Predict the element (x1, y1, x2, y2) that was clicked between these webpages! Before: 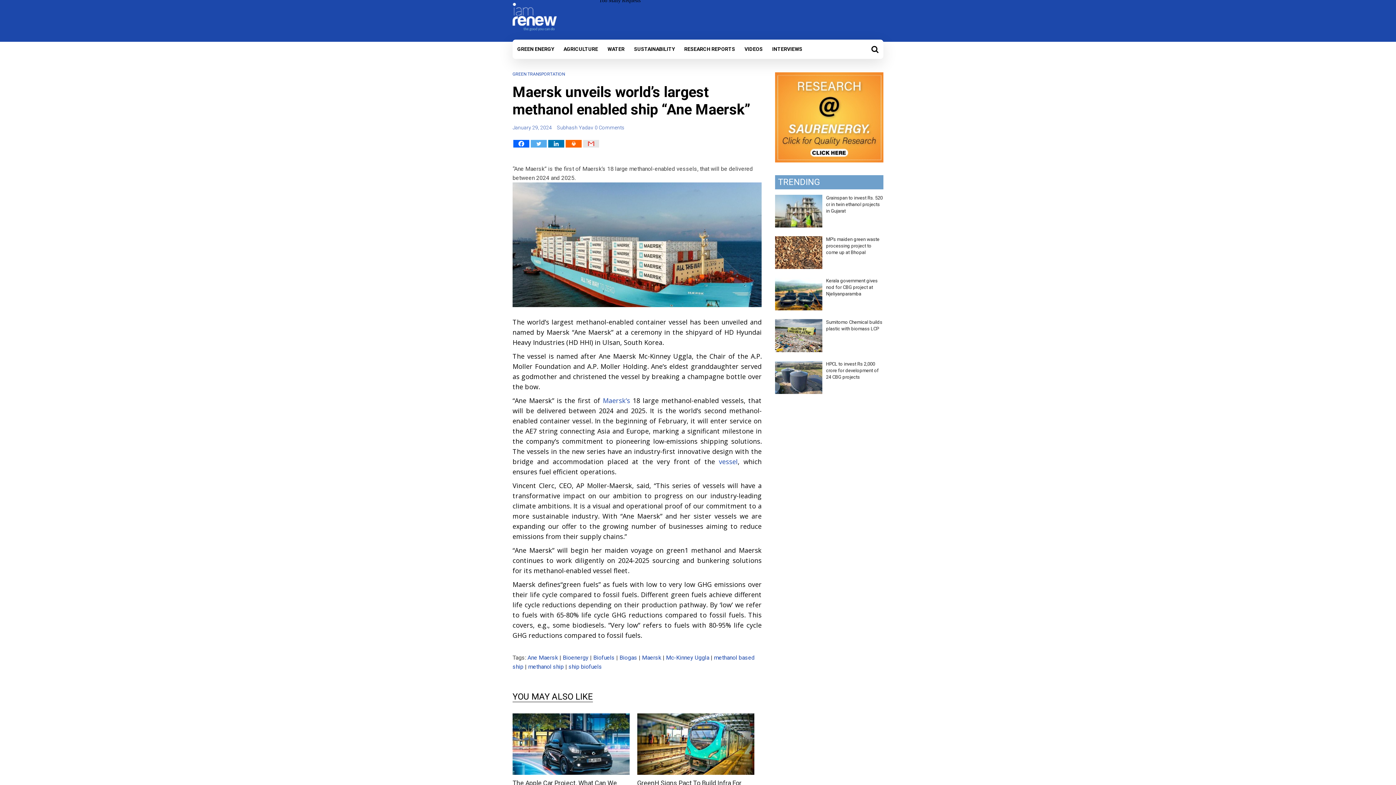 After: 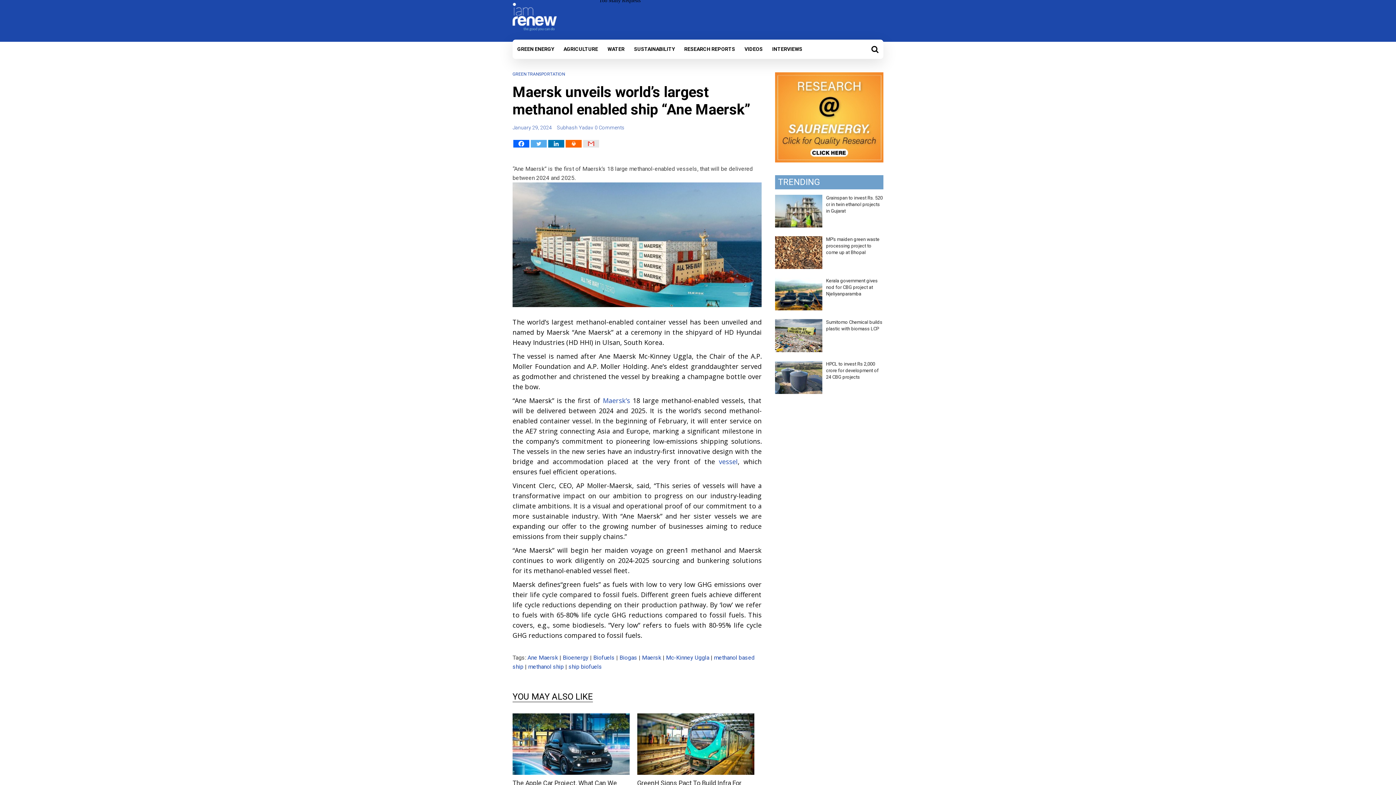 Action: bbox: (775, 72, 883, 162)